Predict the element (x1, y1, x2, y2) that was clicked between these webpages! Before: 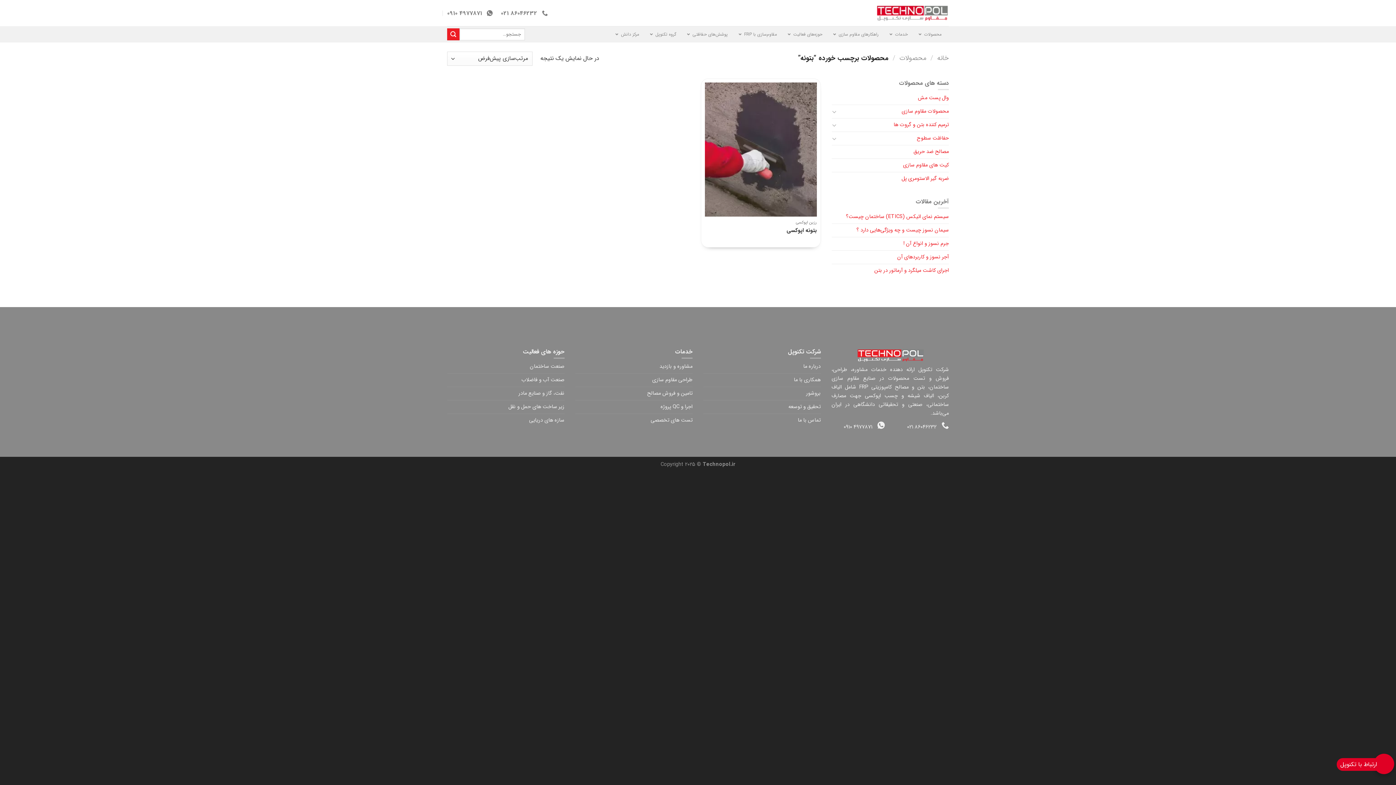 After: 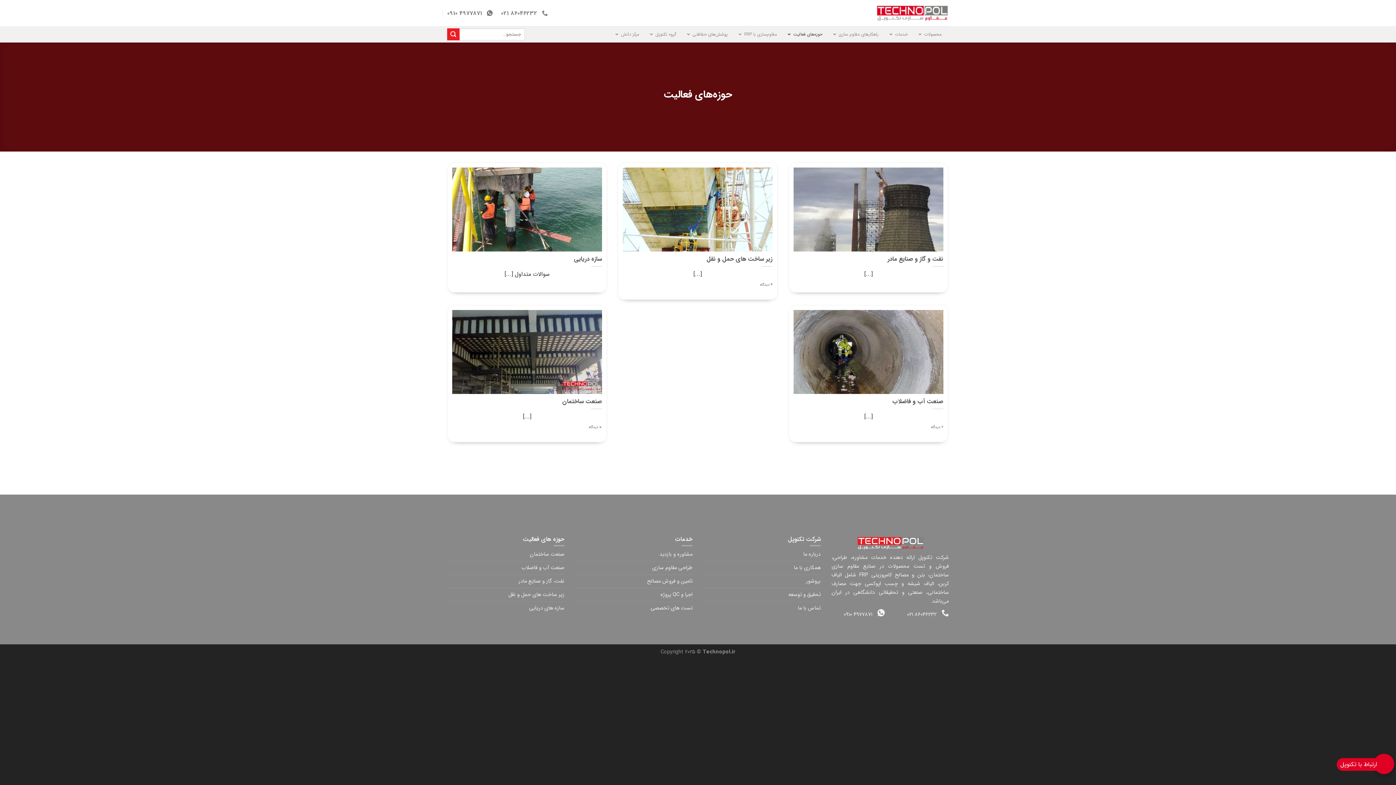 Action: bbox: (784, 26, 829, 42) label: حوزه‌های فعالیت